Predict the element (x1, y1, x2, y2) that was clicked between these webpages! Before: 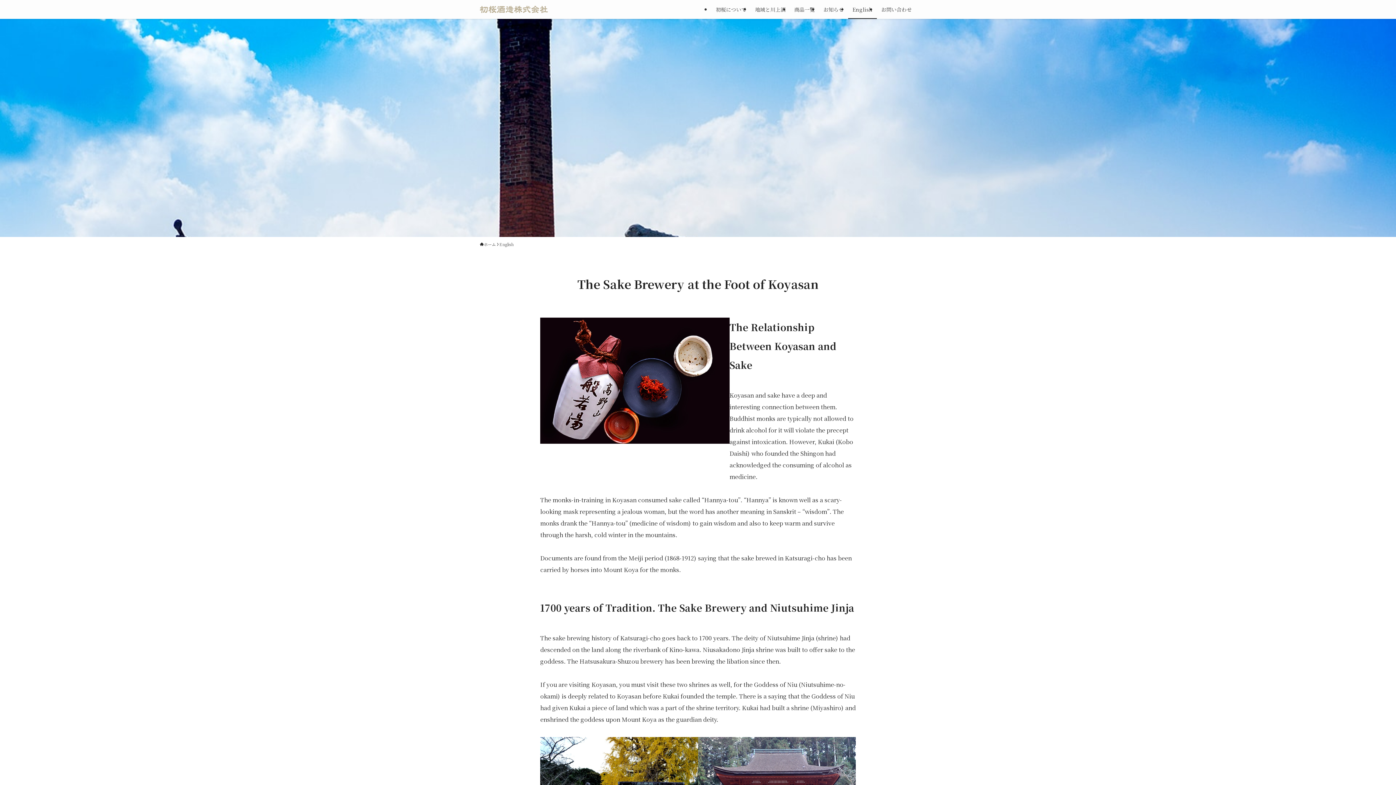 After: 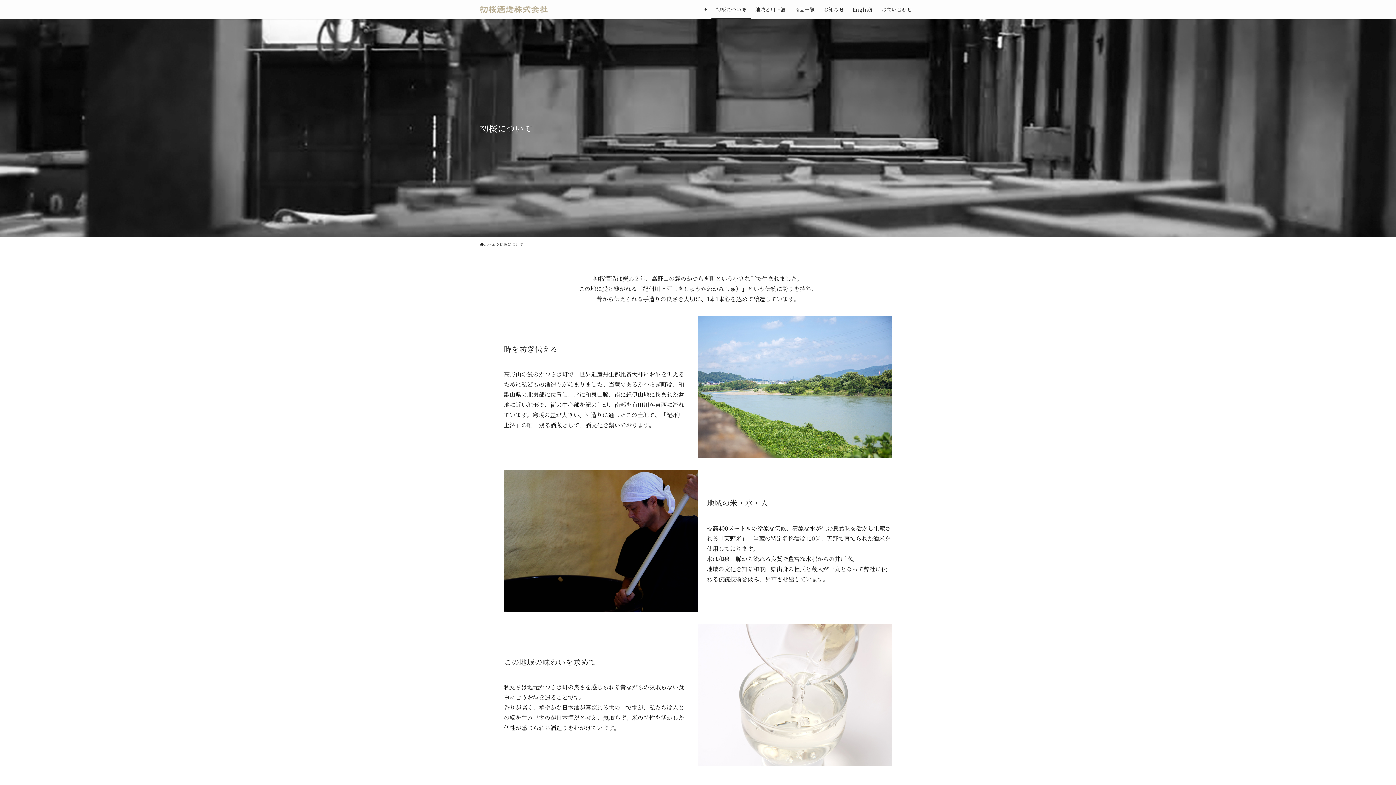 Action: bbox: (711, 0, 750, 18) label: 初桜について